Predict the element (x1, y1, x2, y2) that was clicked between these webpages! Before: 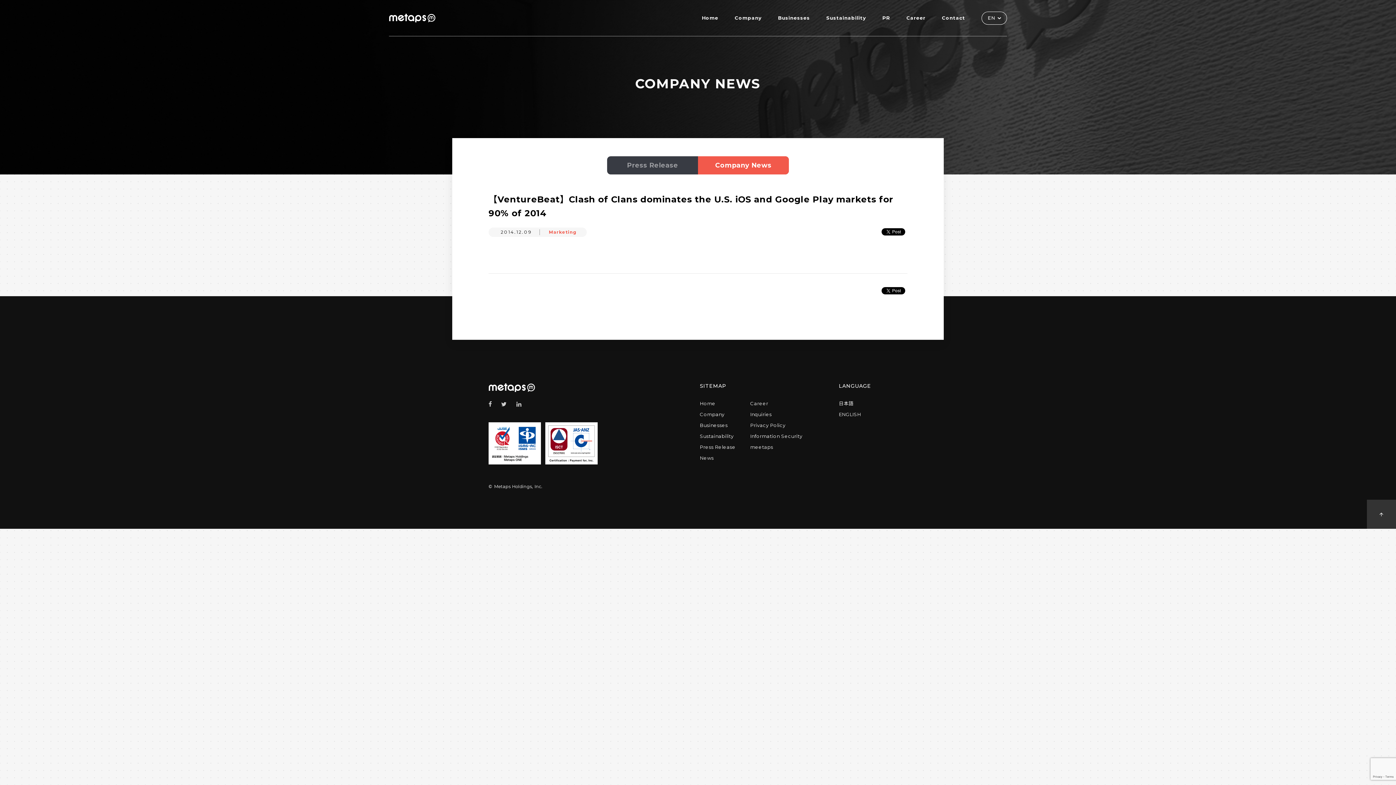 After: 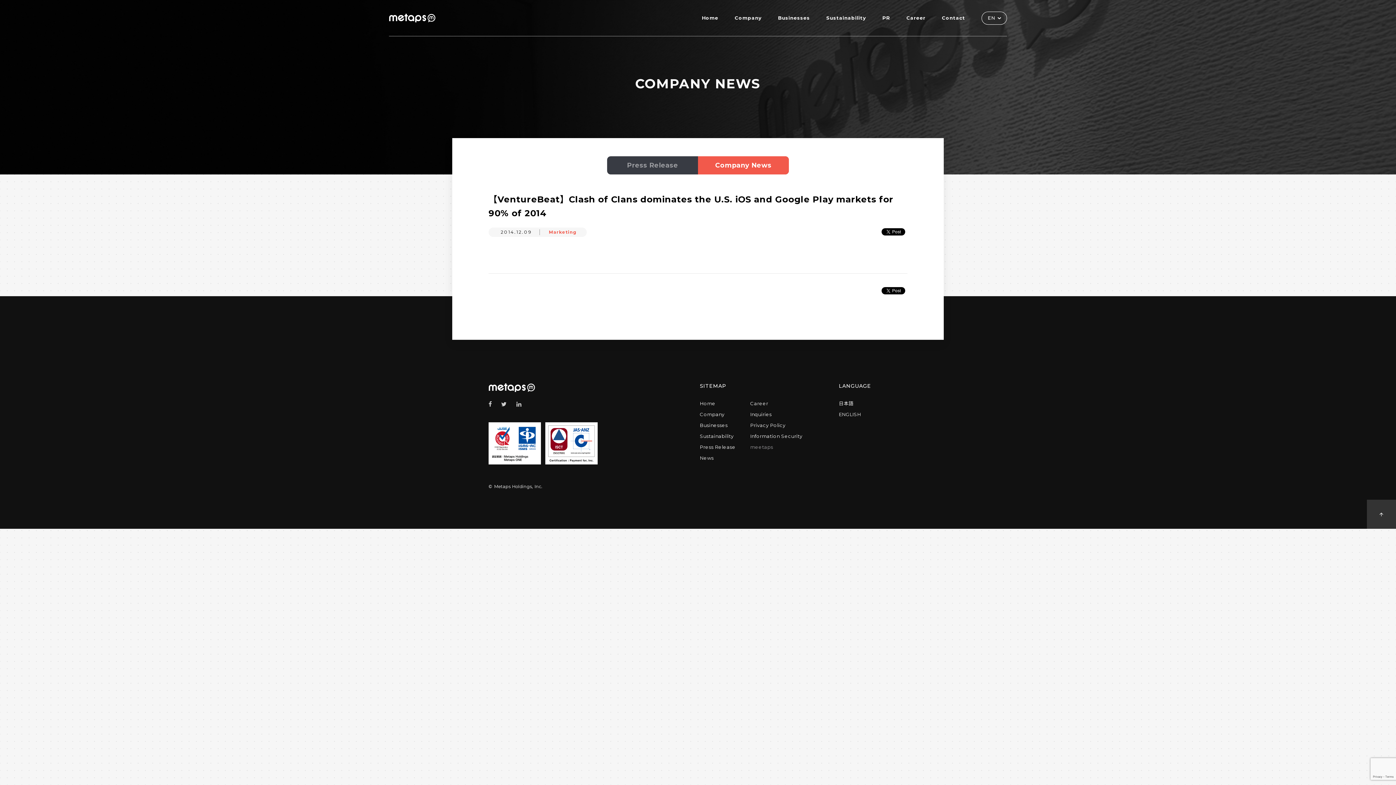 Action: label: meetaps bbox: (750, 444, 773, 450)